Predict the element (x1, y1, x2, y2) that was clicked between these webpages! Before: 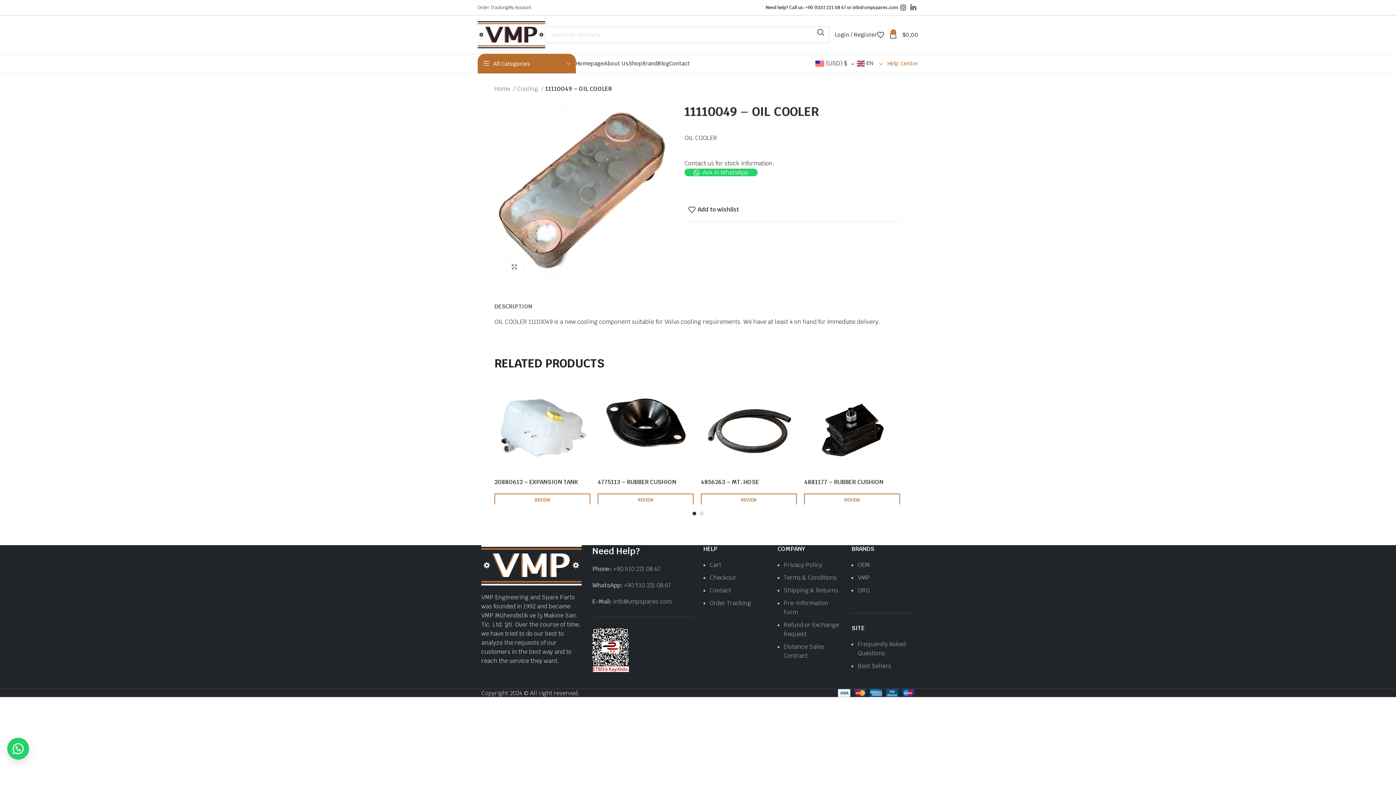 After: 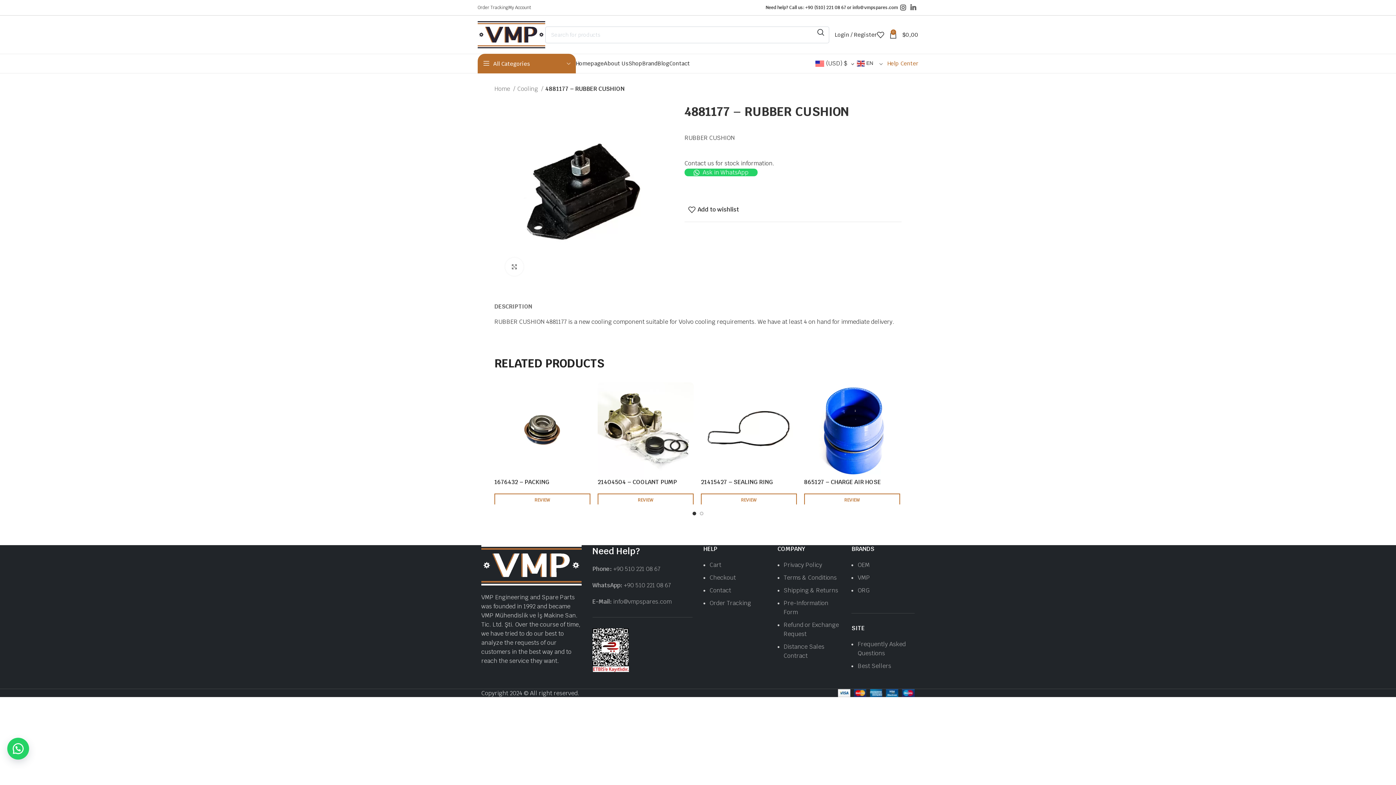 Action: bbox: (804, 493, 900, 509) label: Read more about “4881177 - RUBBER CUSHION”